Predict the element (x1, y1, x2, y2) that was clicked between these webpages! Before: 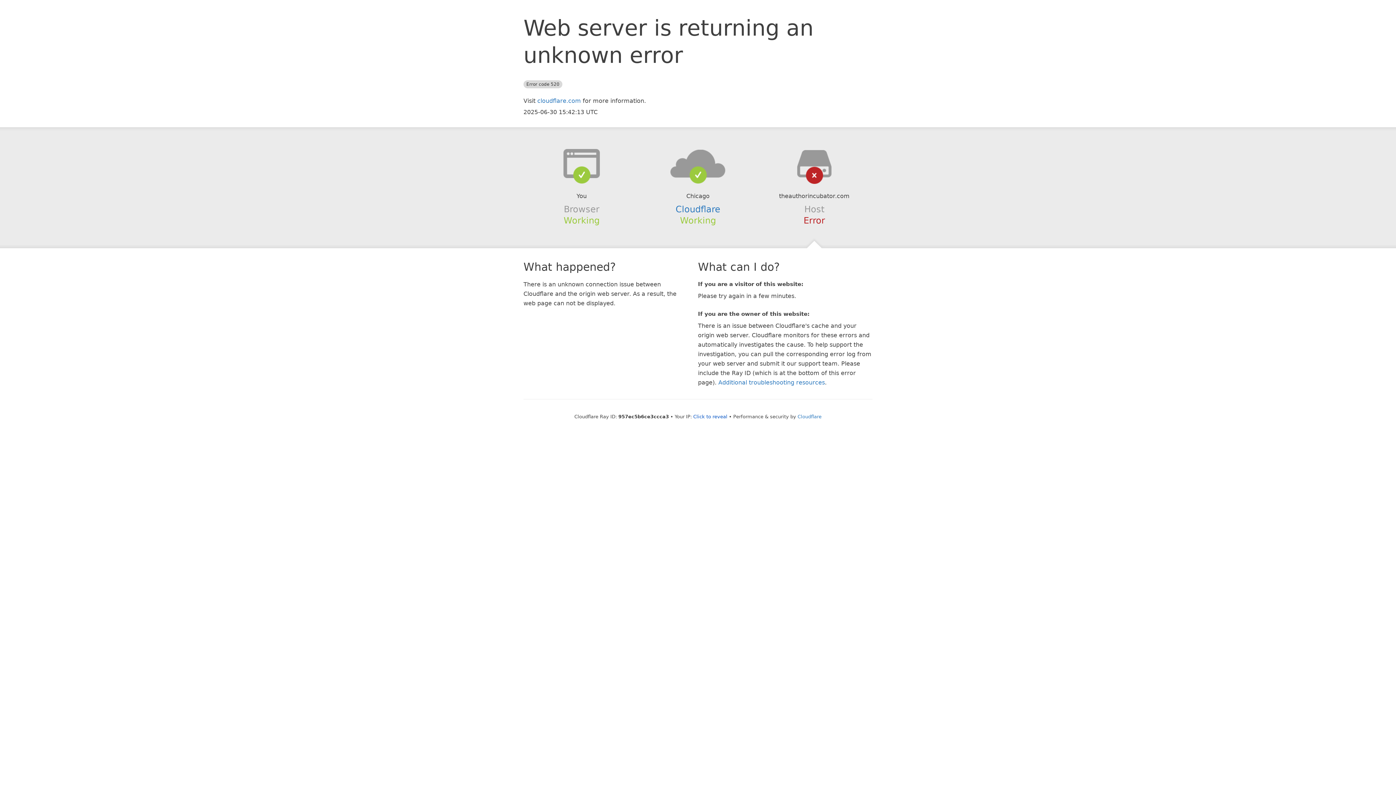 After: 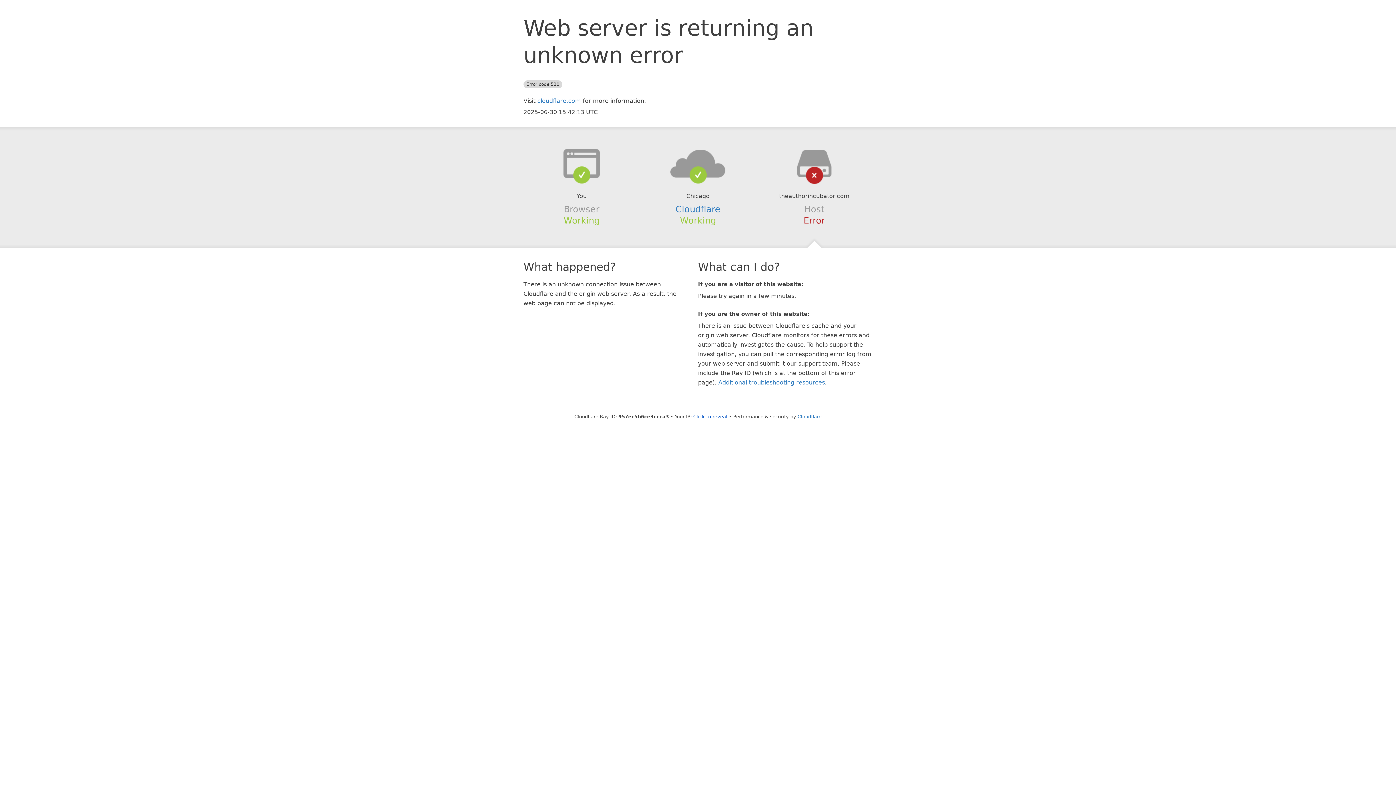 Action: bbox: (639, 148, 756, 178)